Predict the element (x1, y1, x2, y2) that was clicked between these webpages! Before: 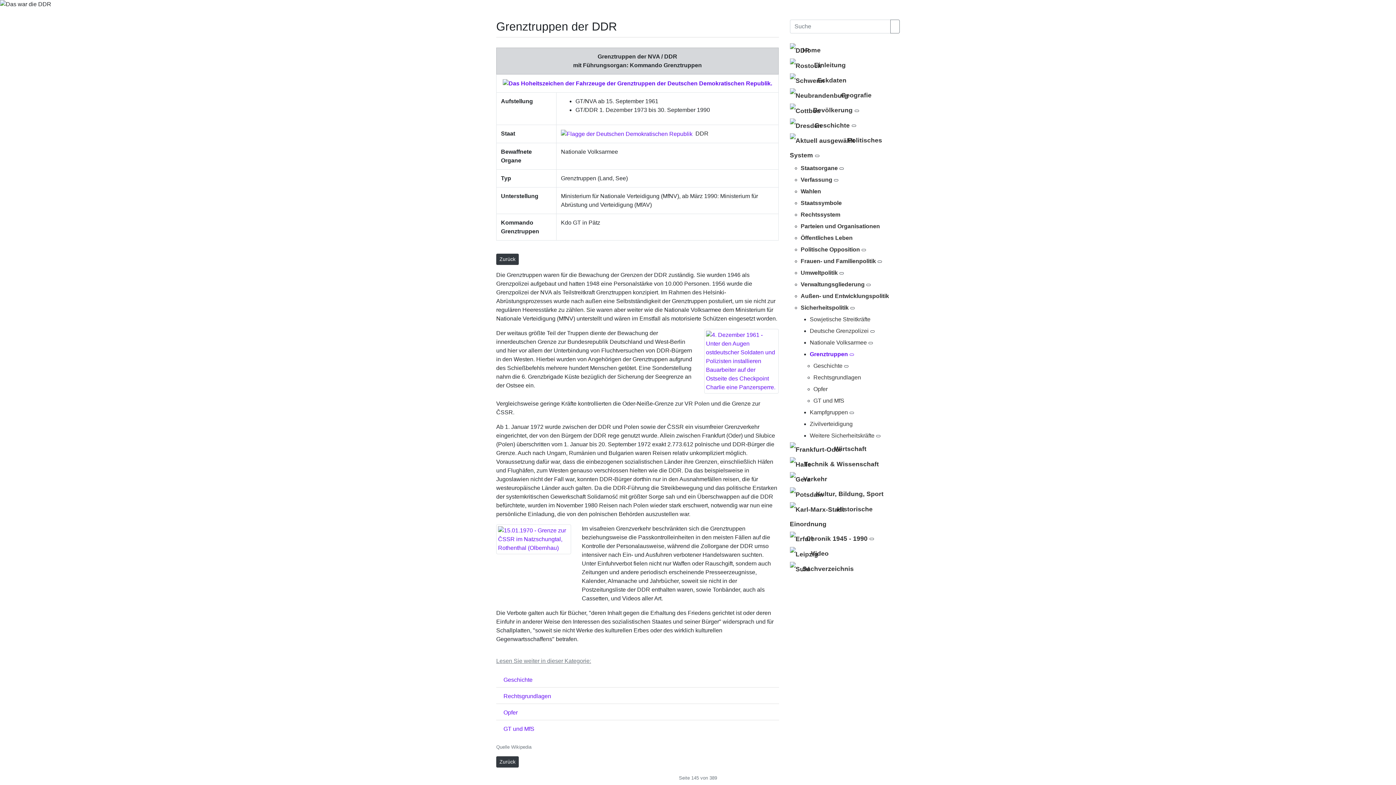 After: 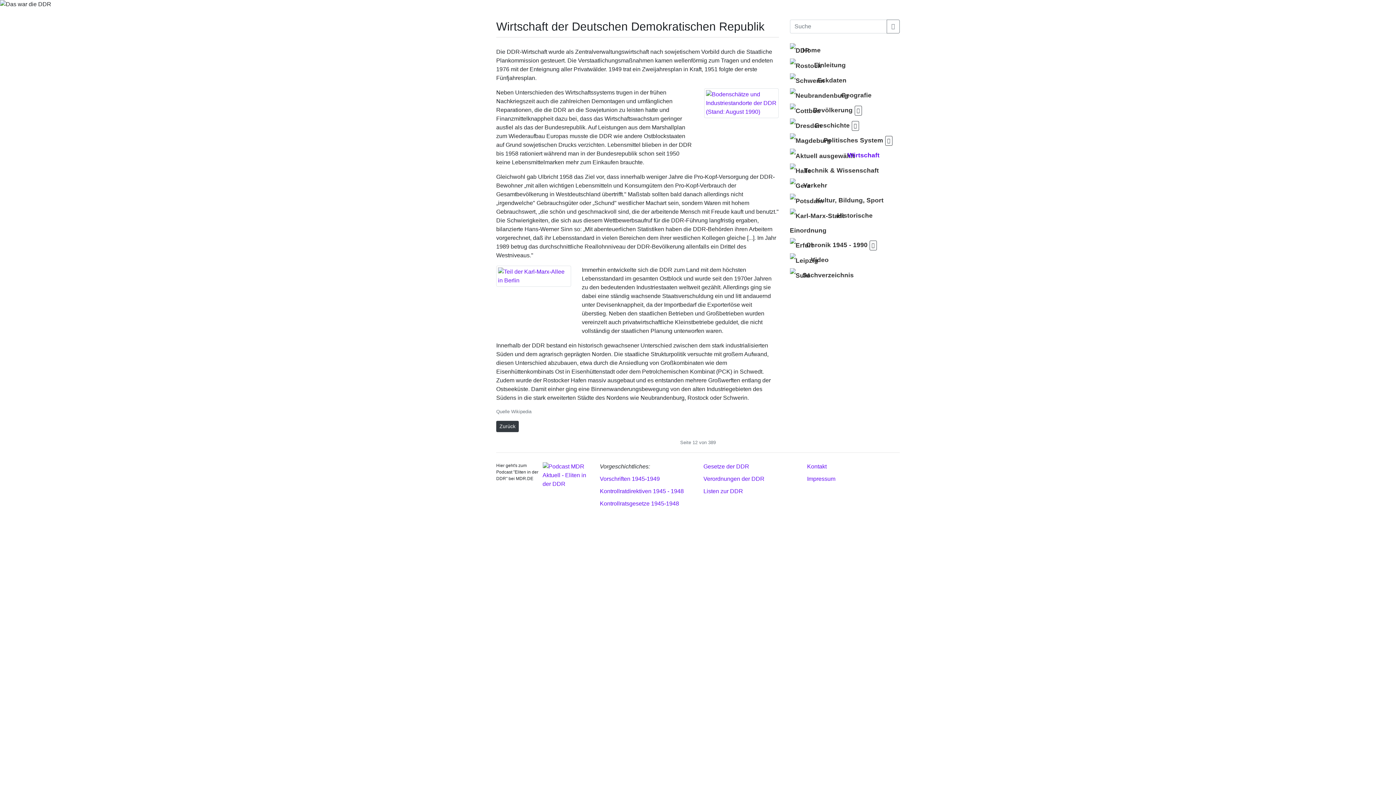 Action: label: Wirtschaft bbox: (790, 445, 866, 452)